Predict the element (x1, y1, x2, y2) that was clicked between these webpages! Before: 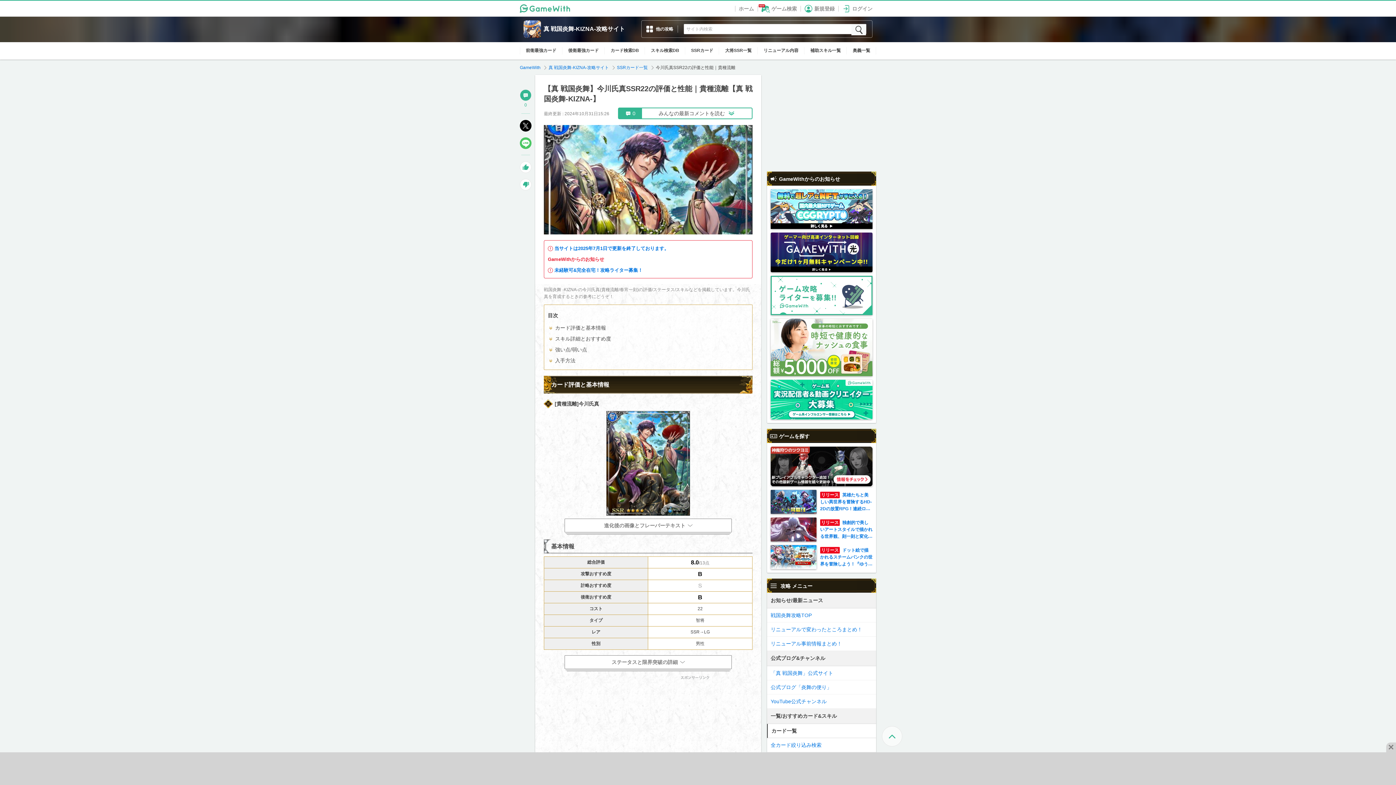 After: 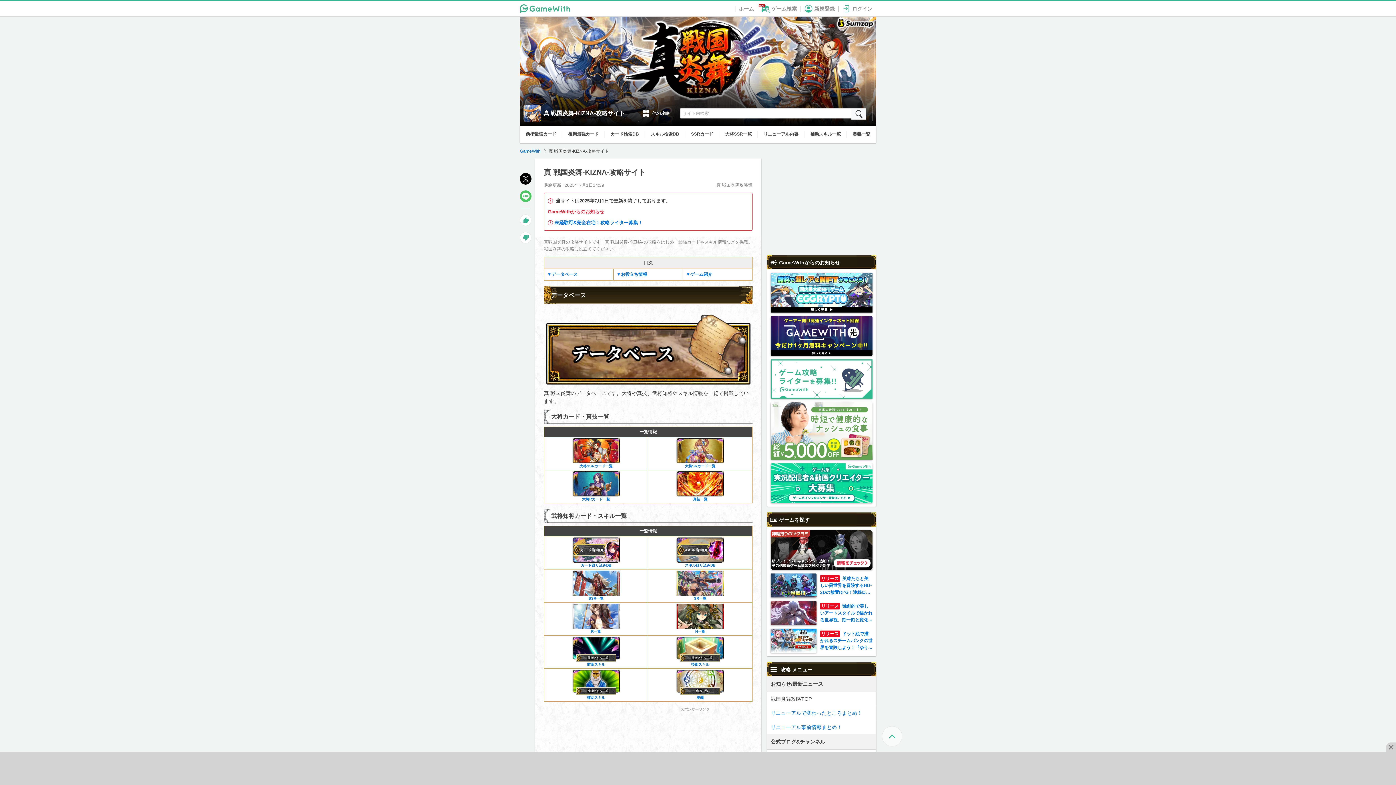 Action: label: 戦国炎舞攻略TOP bbox: (767, 608, 876, 622)